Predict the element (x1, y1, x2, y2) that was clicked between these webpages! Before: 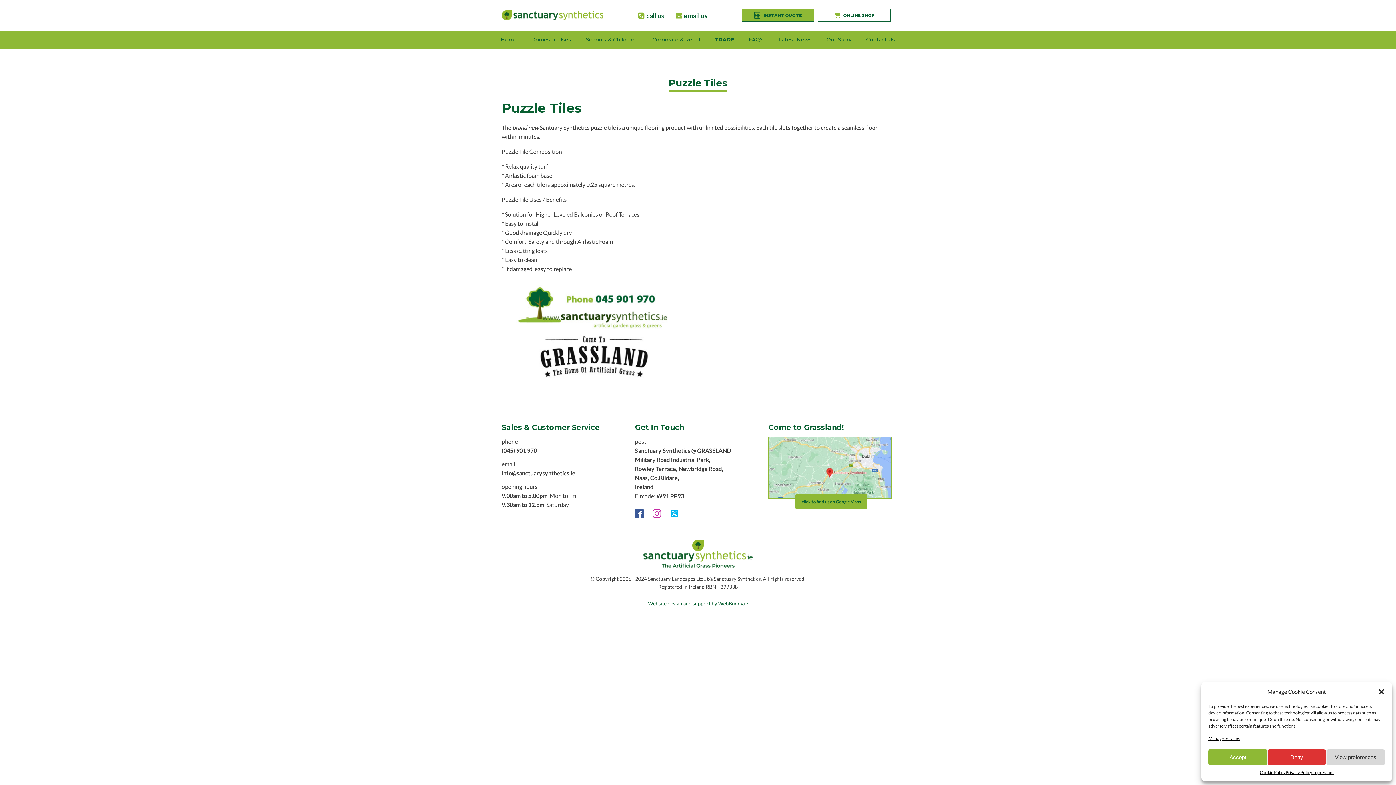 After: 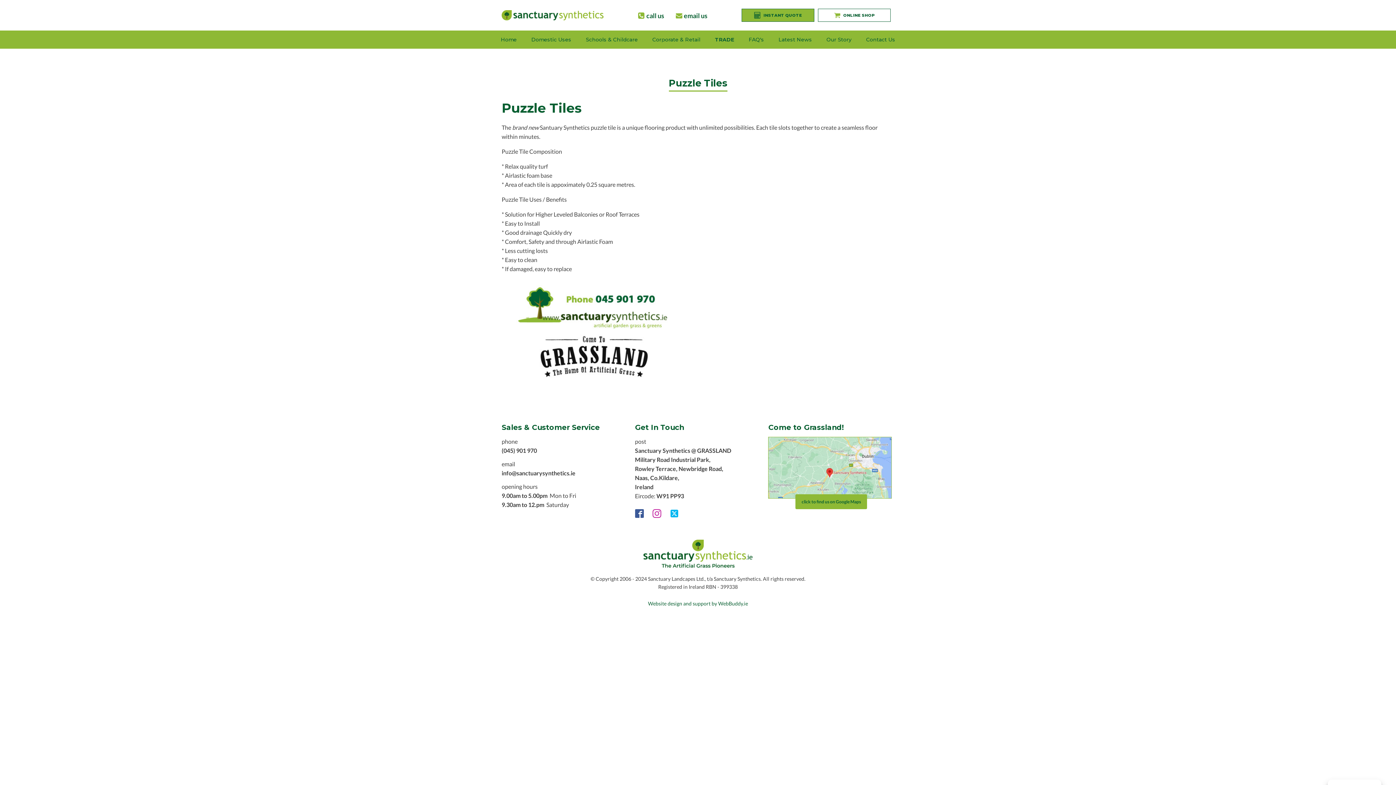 Action: label: Deny bbox: (1267, 749, 1326, 765)